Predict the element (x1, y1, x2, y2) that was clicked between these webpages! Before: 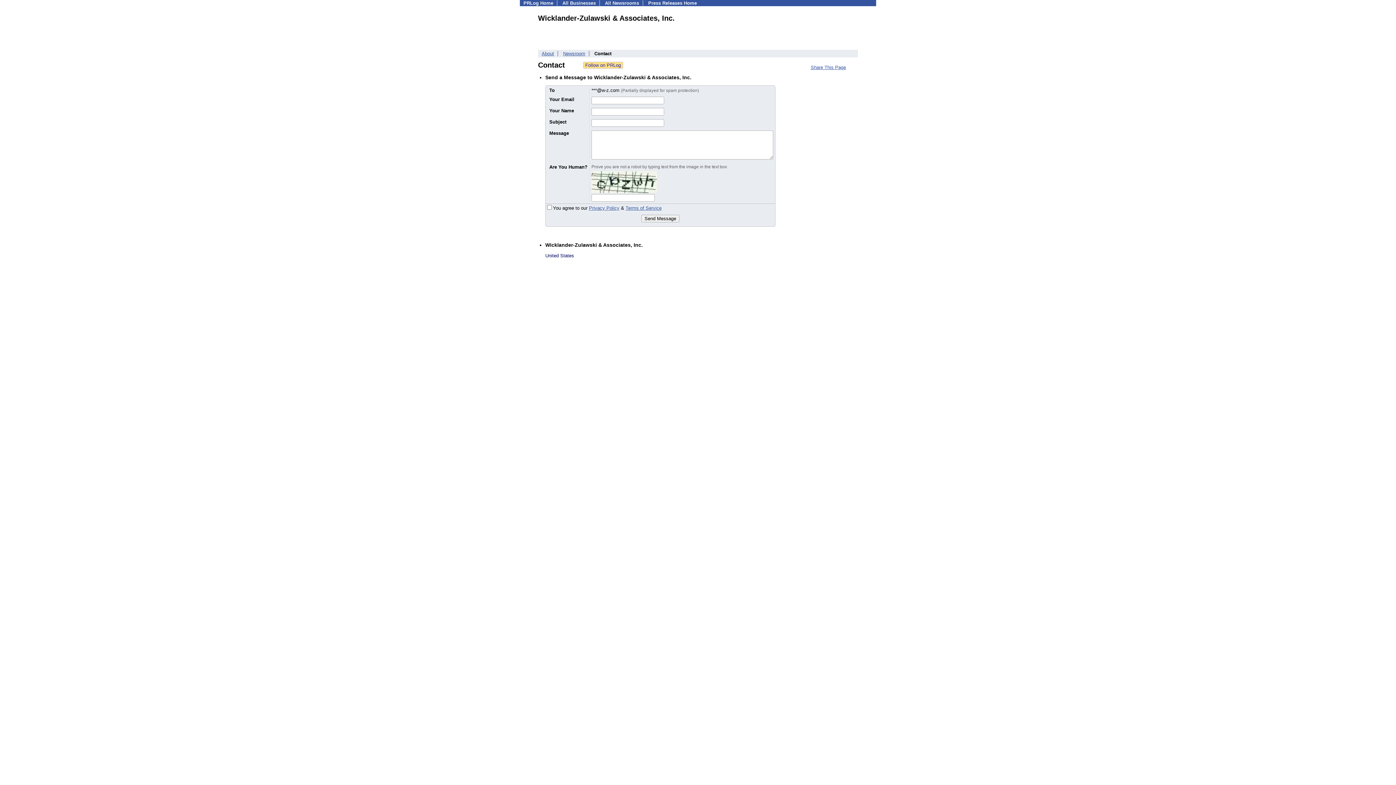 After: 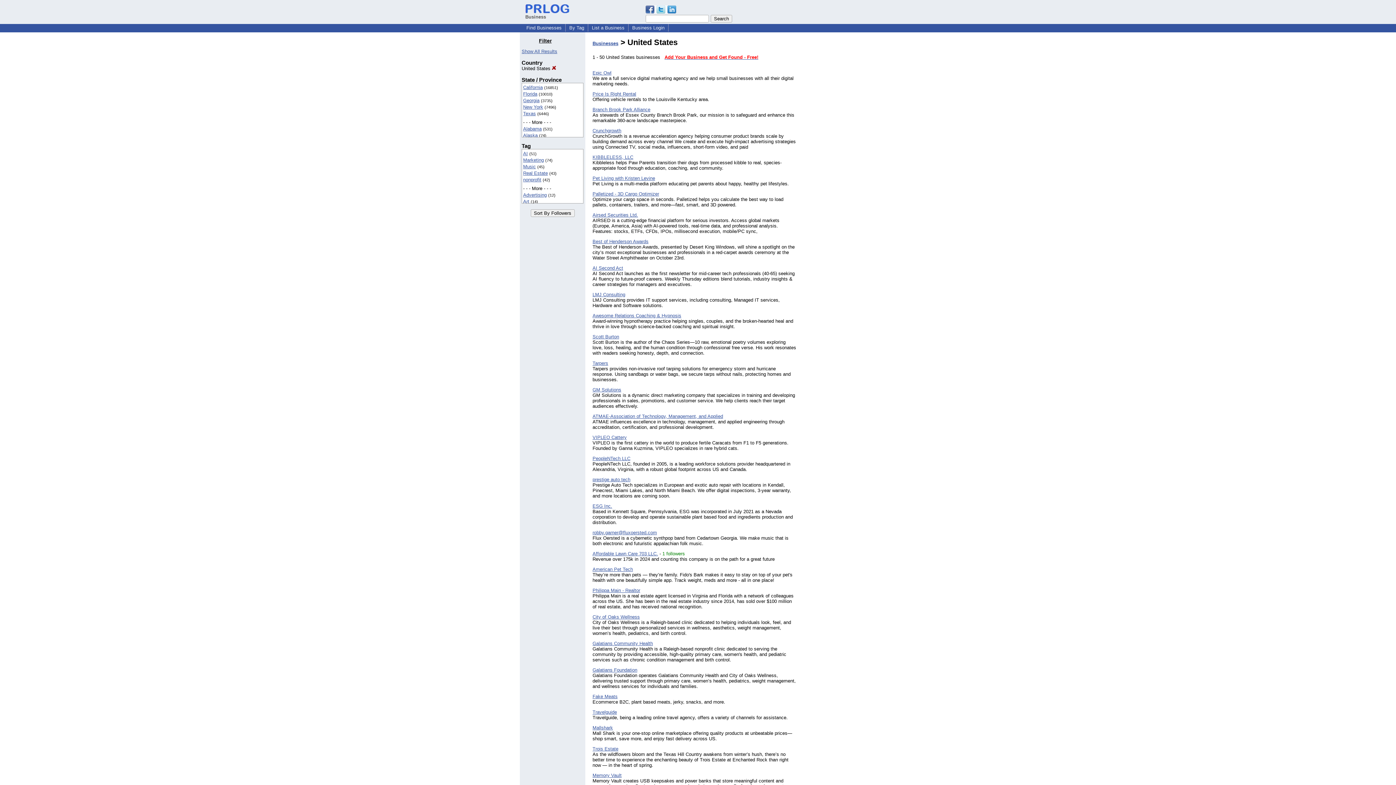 Action: bbox: (545, 253, 574, 258) label: United States